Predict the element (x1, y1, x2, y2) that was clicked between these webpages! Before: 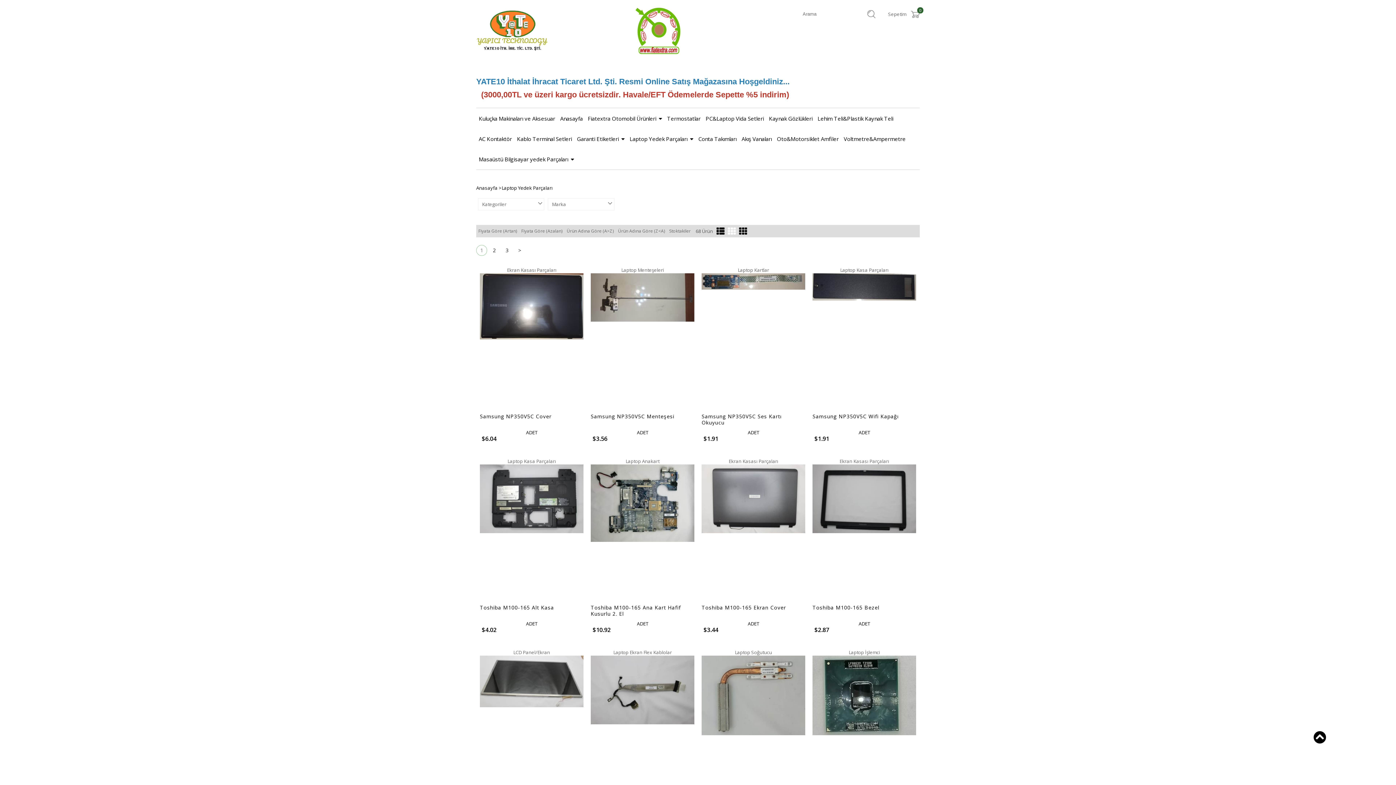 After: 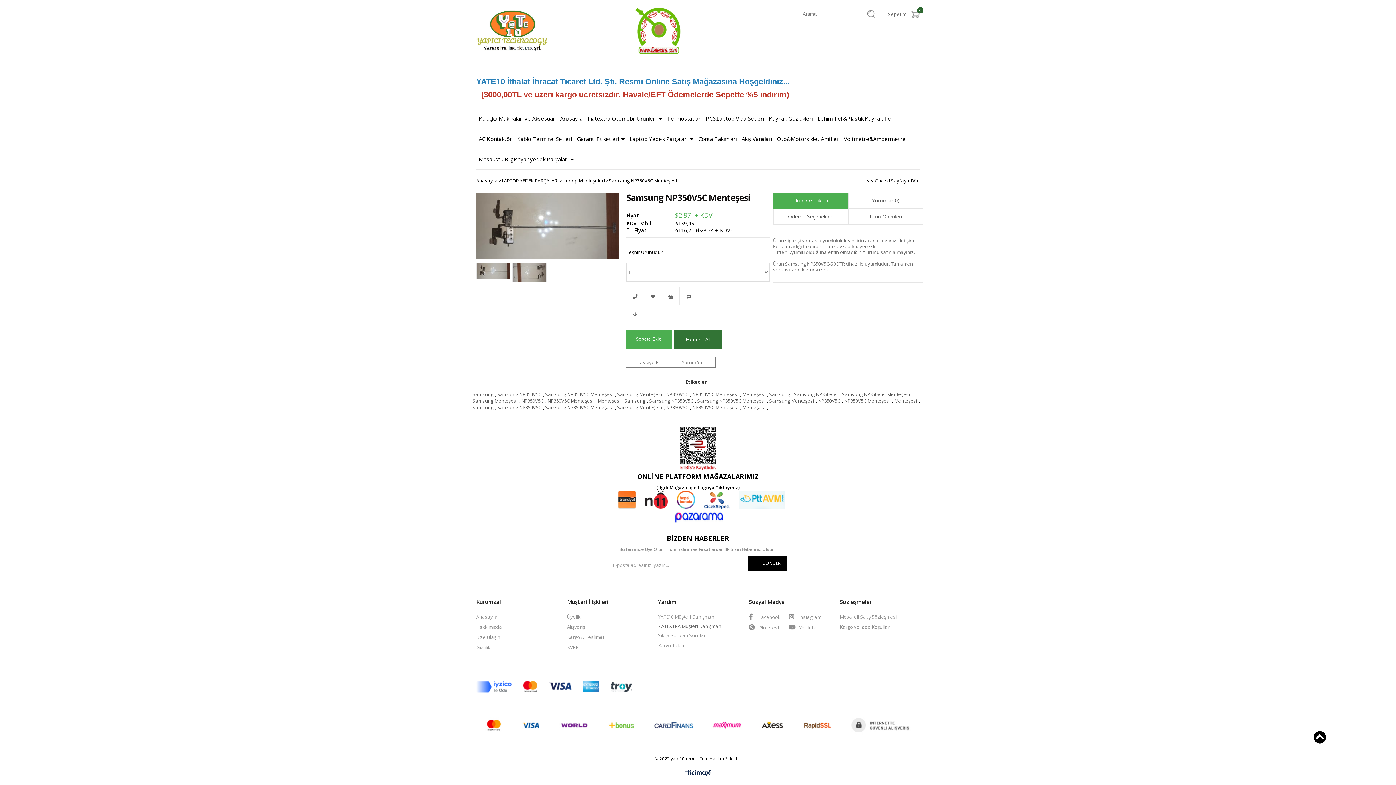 Action: label: Samsung NP350V5C Menteşesi bbox: (590, 413, 694, 425)